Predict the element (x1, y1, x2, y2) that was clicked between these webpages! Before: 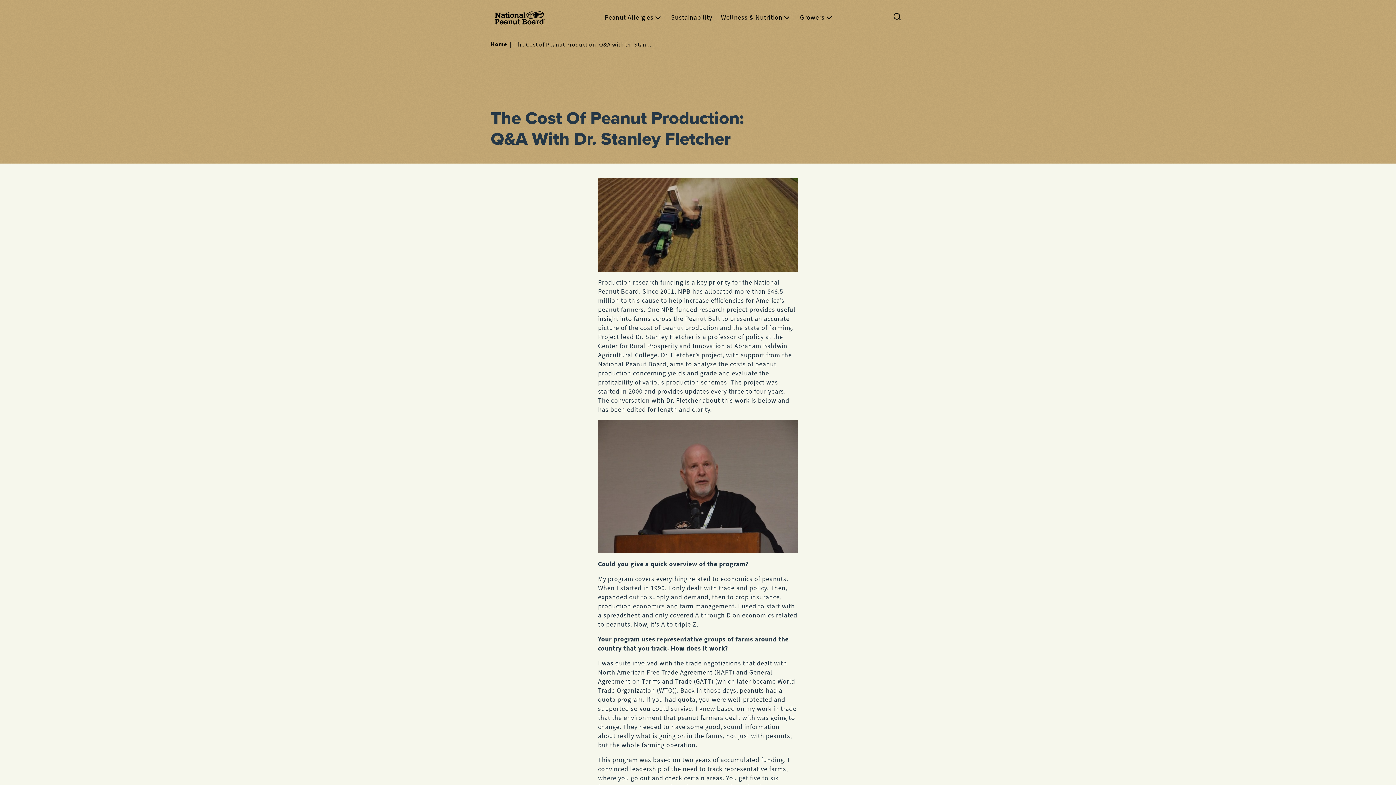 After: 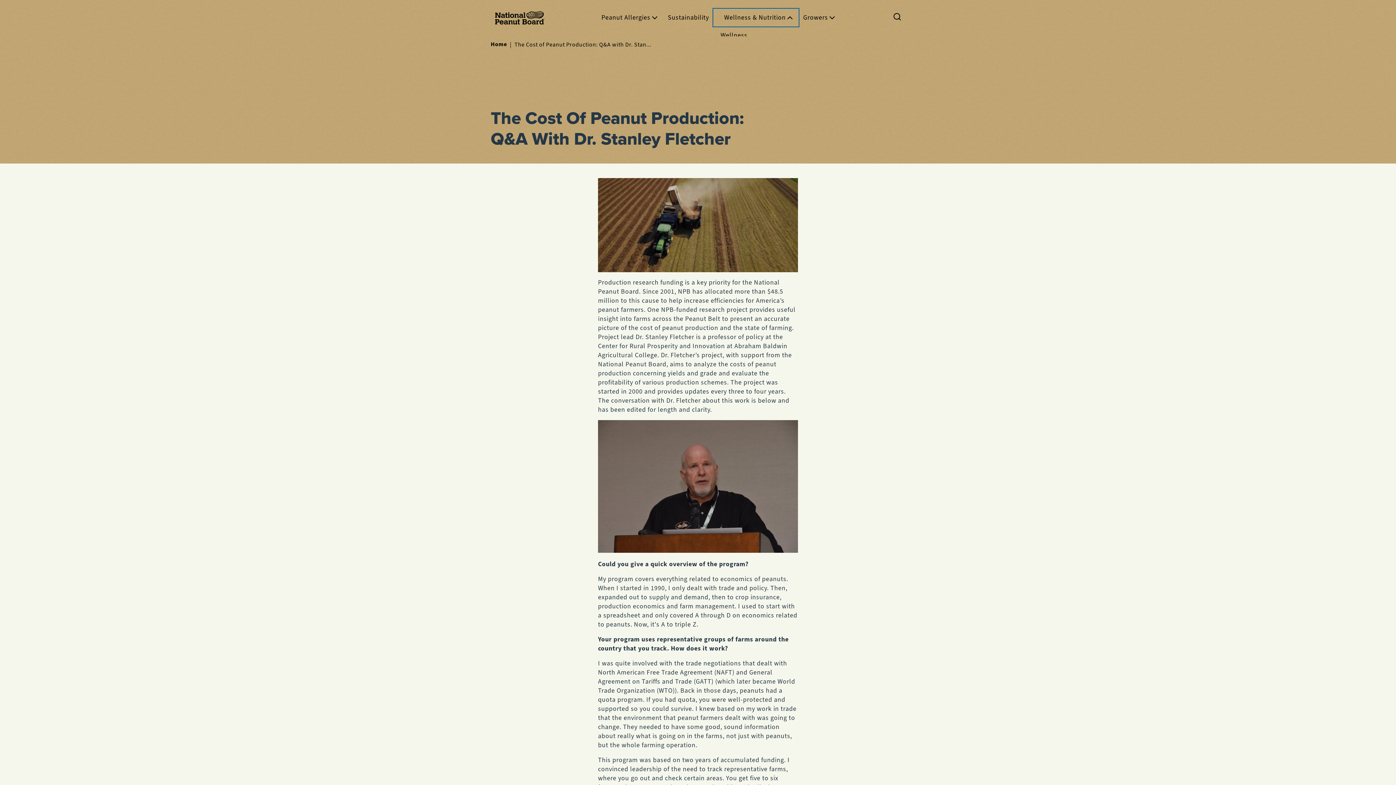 Action: bbox: (716, 8, 795, 26) label: Wellness & Nutrition